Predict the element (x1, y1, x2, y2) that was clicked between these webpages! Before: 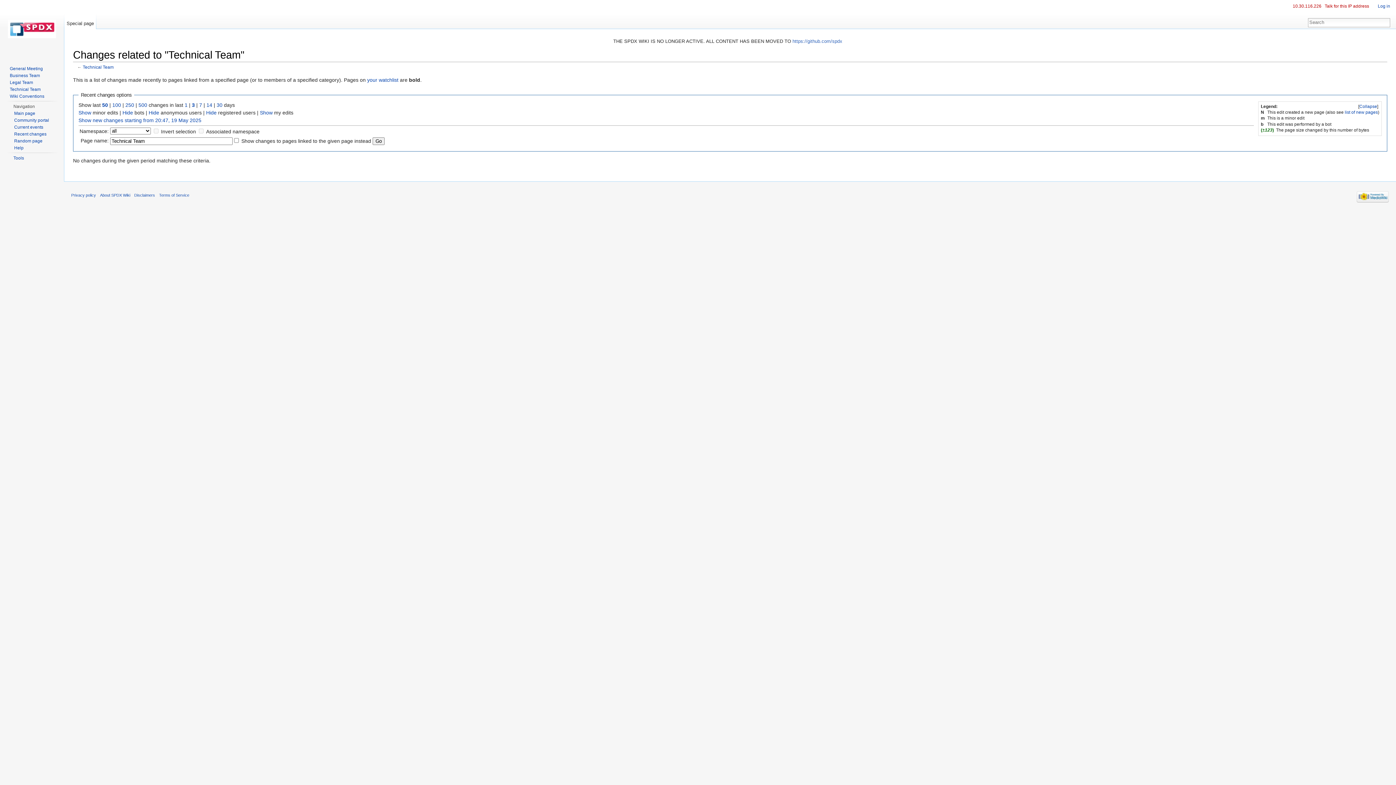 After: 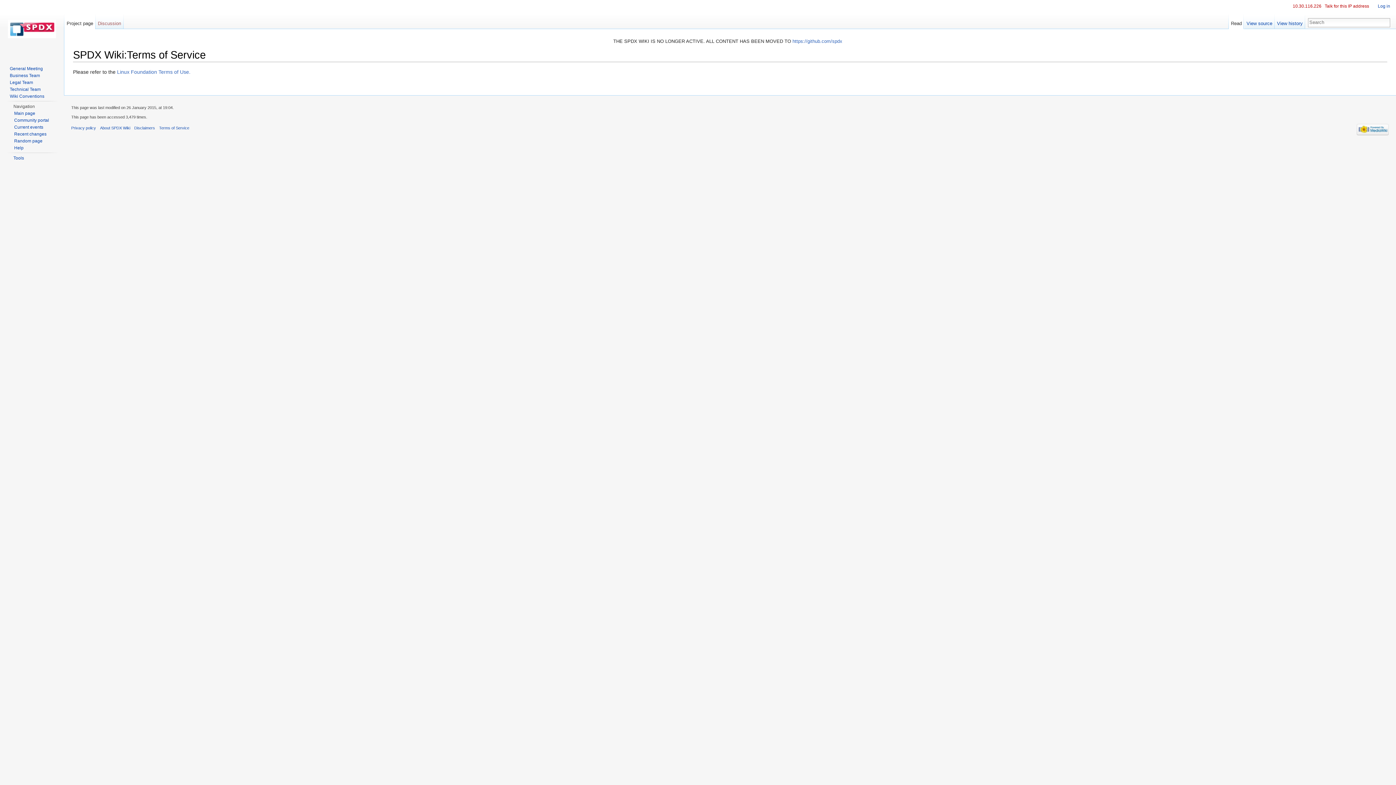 Action: label: Terms of Service bbox: (159, 193, 189, 197)